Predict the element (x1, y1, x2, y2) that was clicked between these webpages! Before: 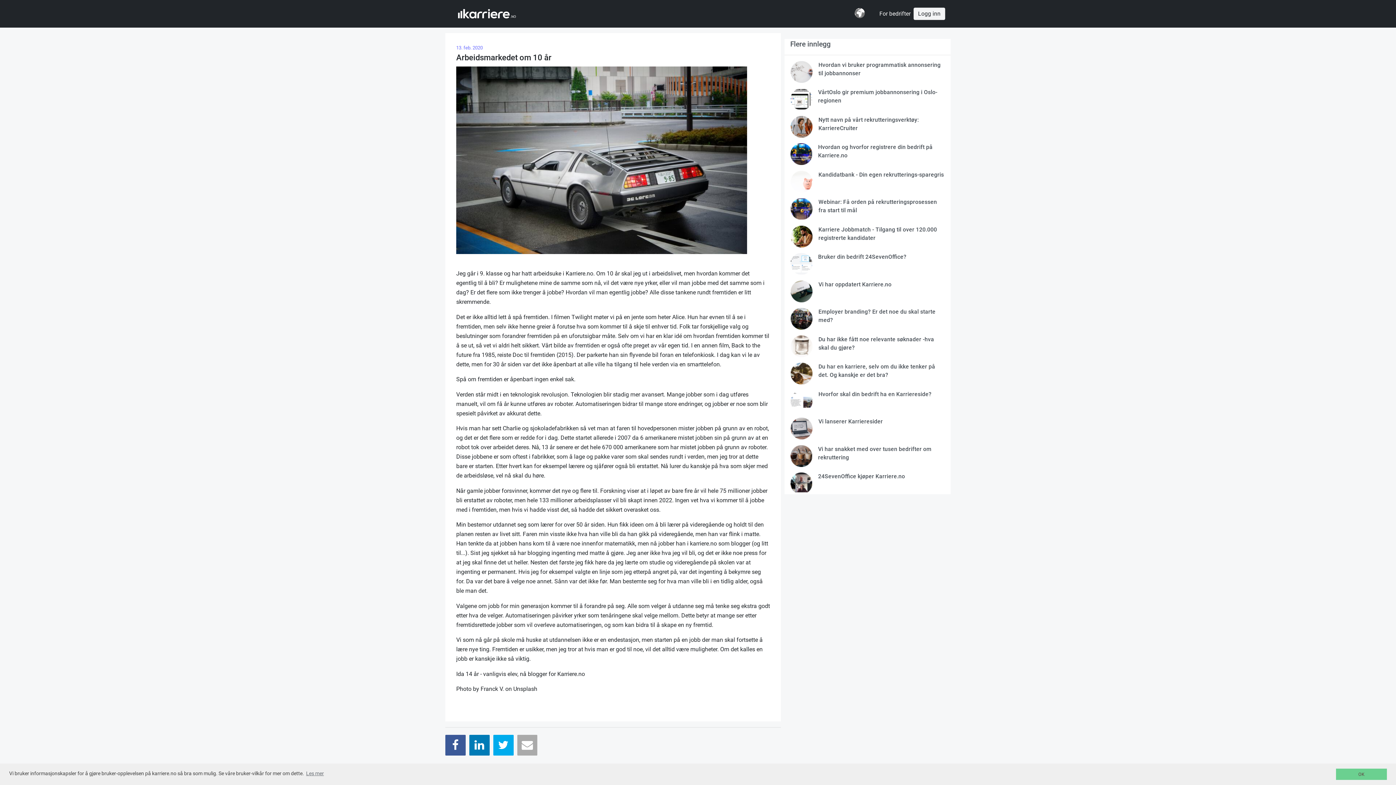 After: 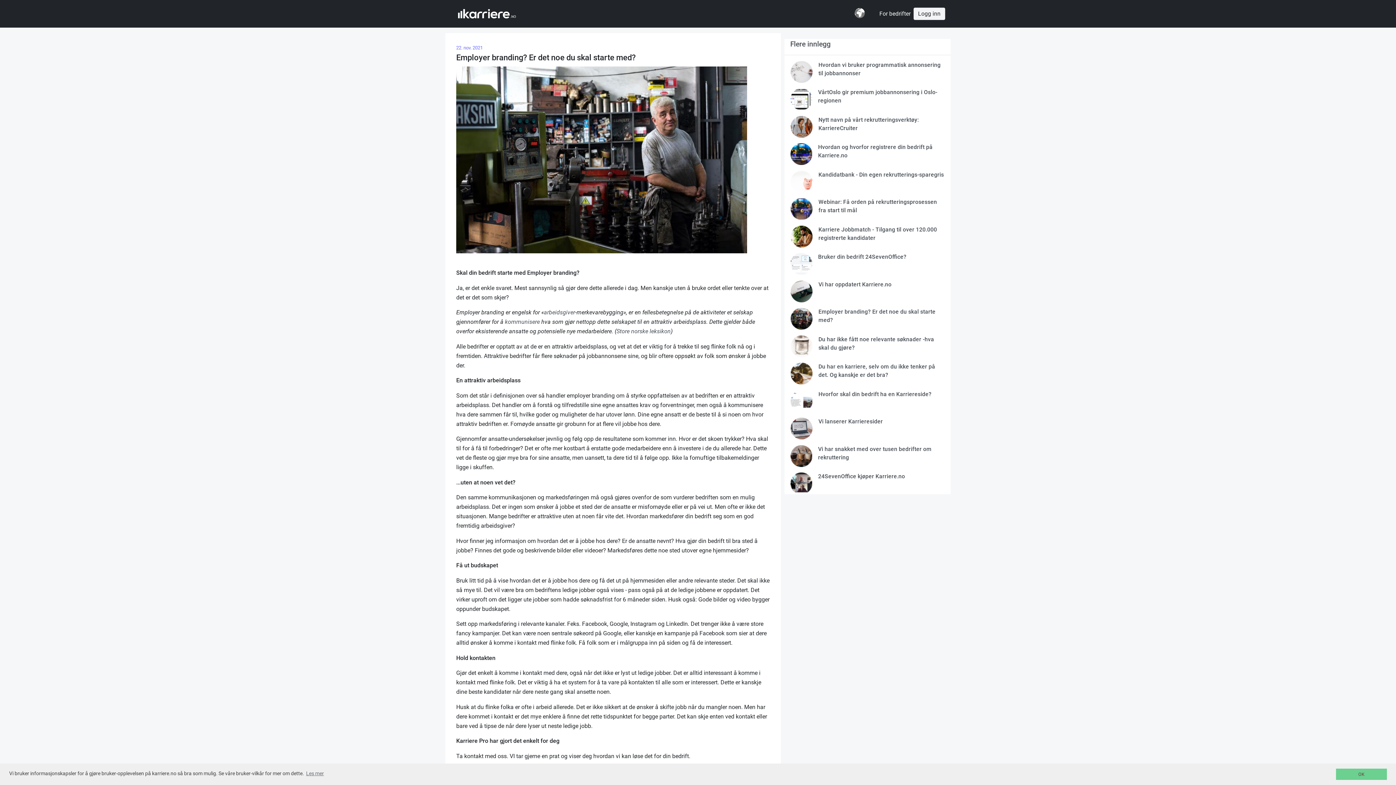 Action: label: Employer branding? Er det noe du skal starte med? bbox: (790, 308, 945, 329)